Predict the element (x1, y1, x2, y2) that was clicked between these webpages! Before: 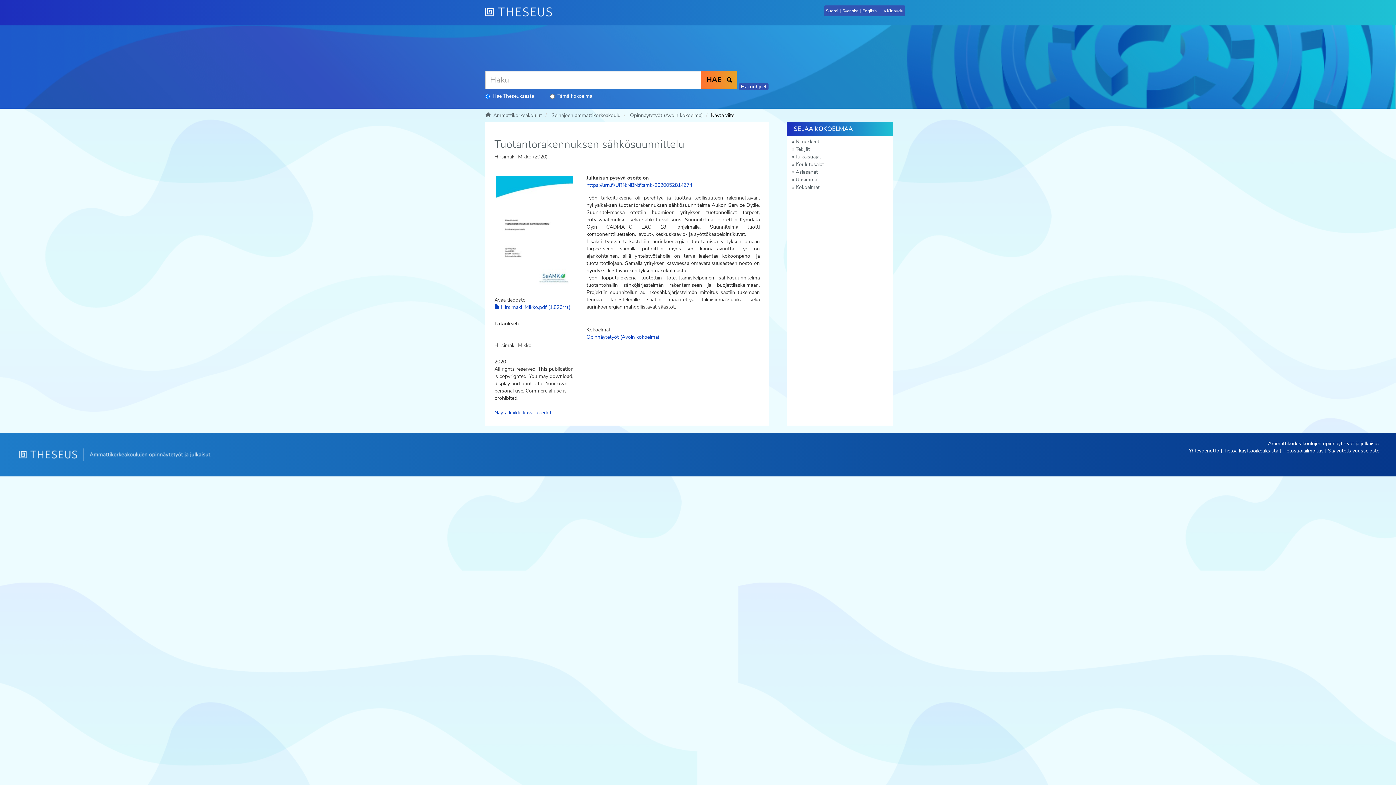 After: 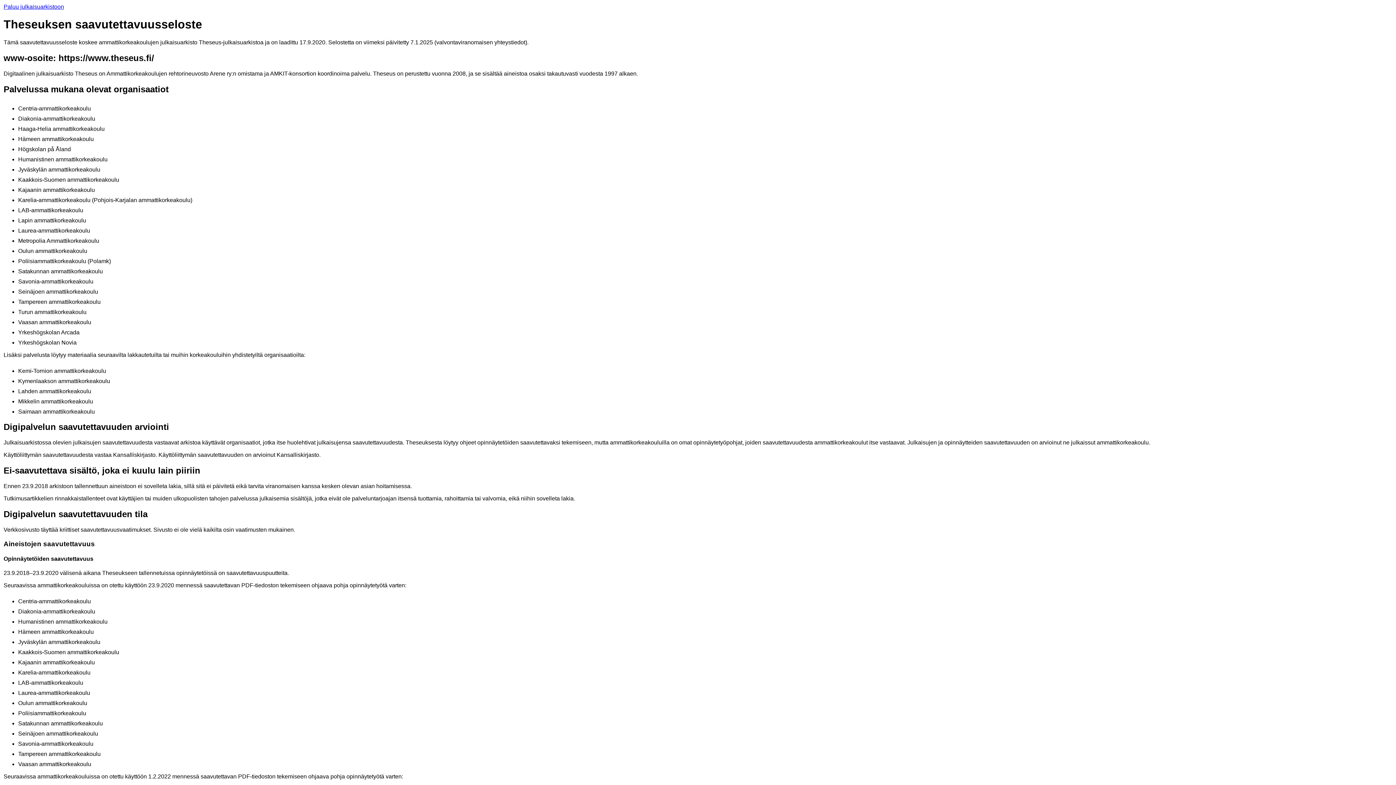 Action: bbox: (1328, 447, 1379, 454) label: Saavutettavuusseloste